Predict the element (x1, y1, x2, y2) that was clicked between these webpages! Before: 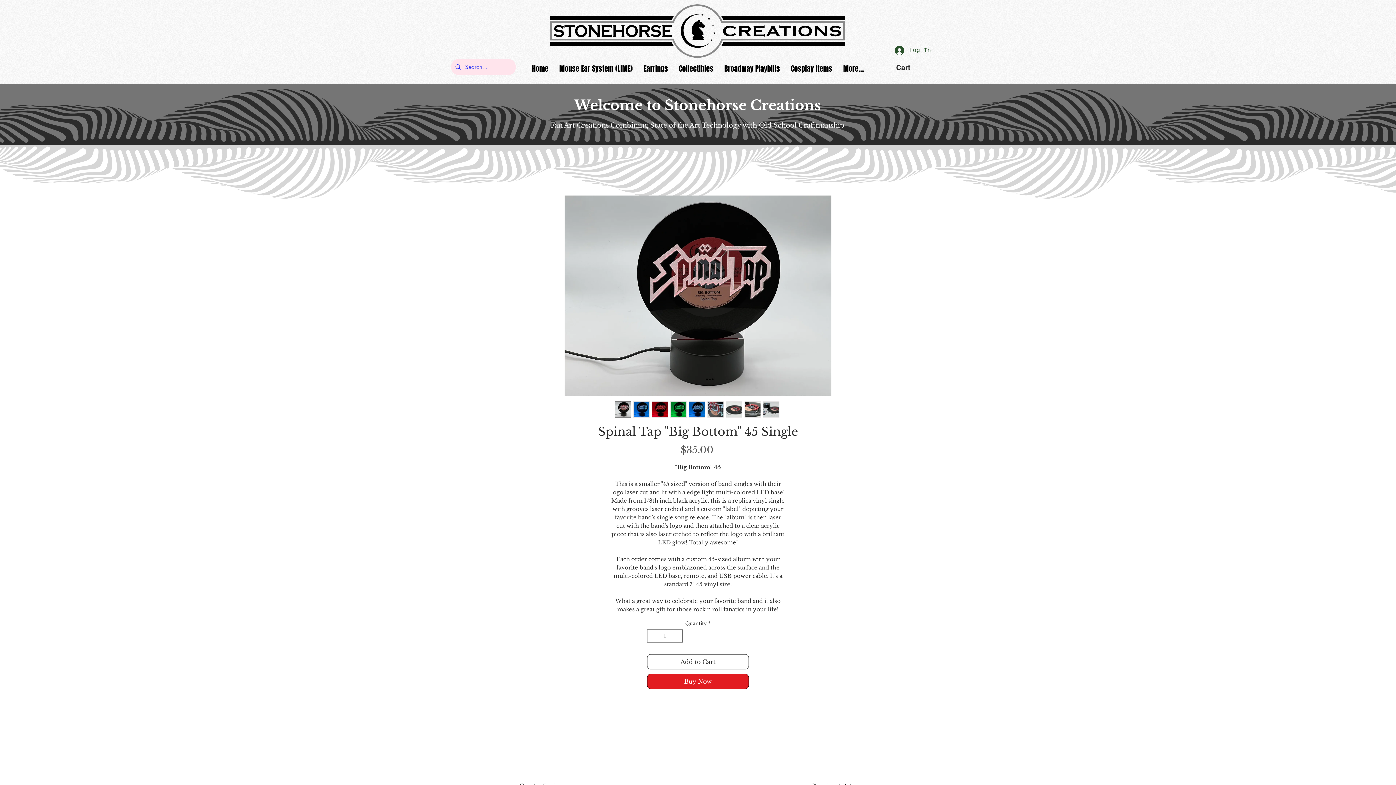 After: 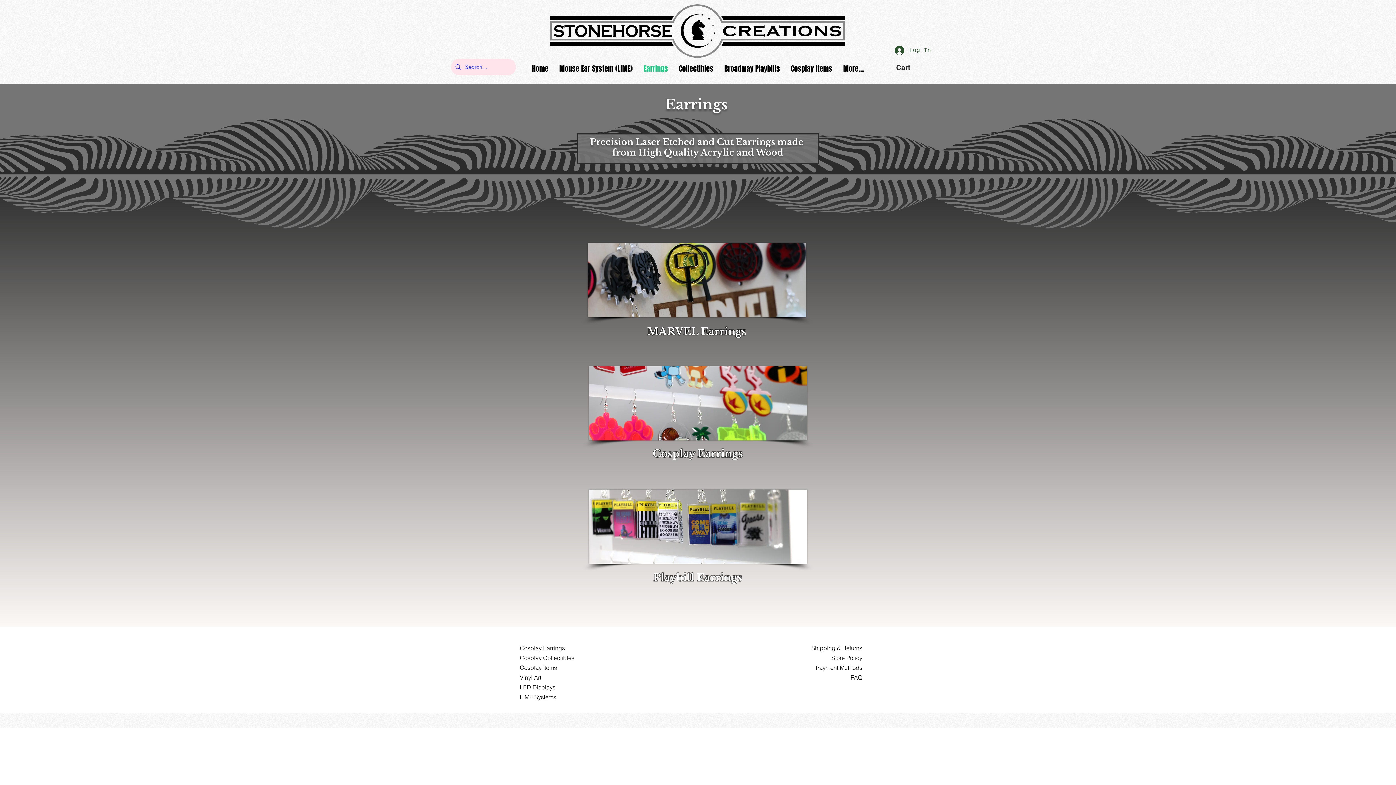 Action: label: Earrings bbox: (638, 63, 673, 70)